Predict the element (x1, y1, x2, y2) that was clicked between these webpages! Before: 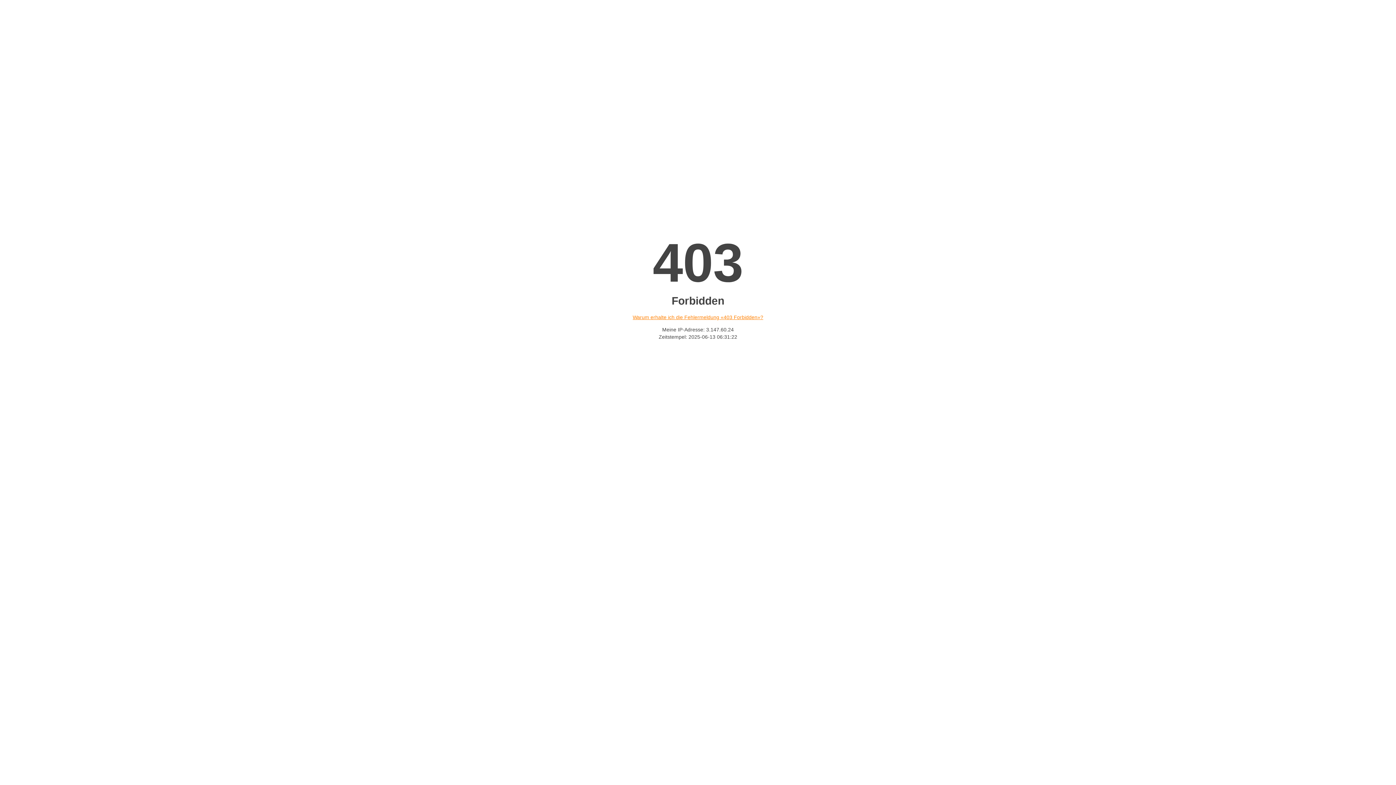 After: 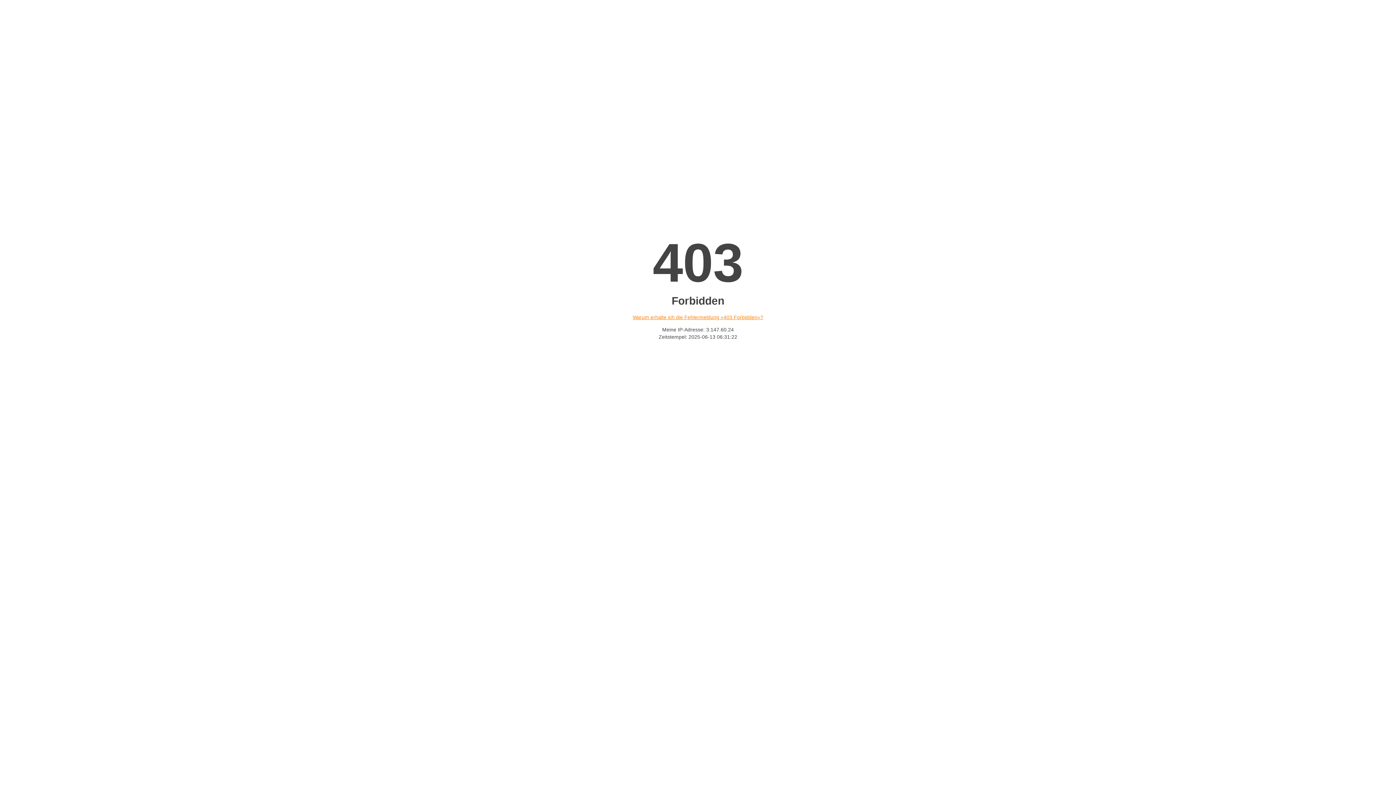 Action: label: Warum erhalte ich die Fehlermeldung «403 Forbidden»? bbox: (632, 314, 763, 320)